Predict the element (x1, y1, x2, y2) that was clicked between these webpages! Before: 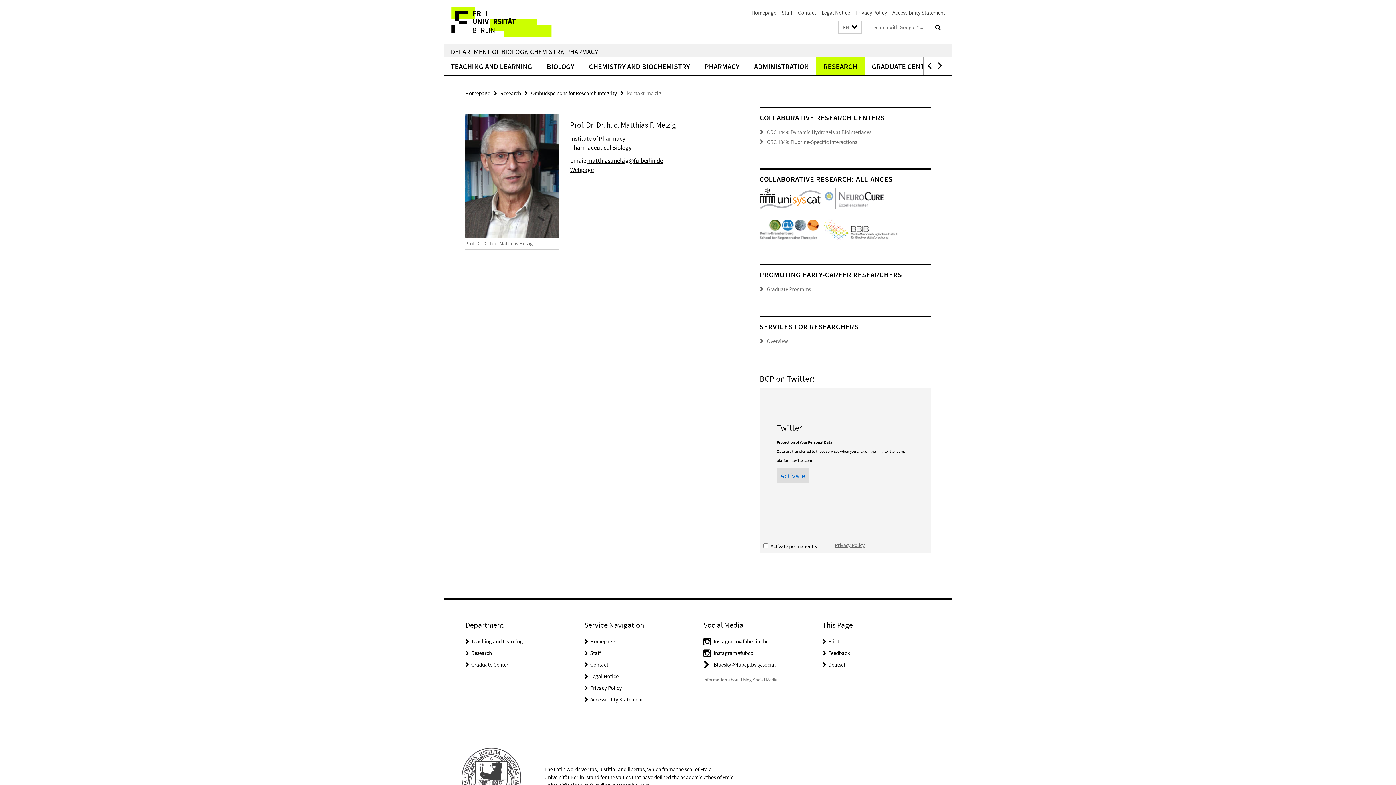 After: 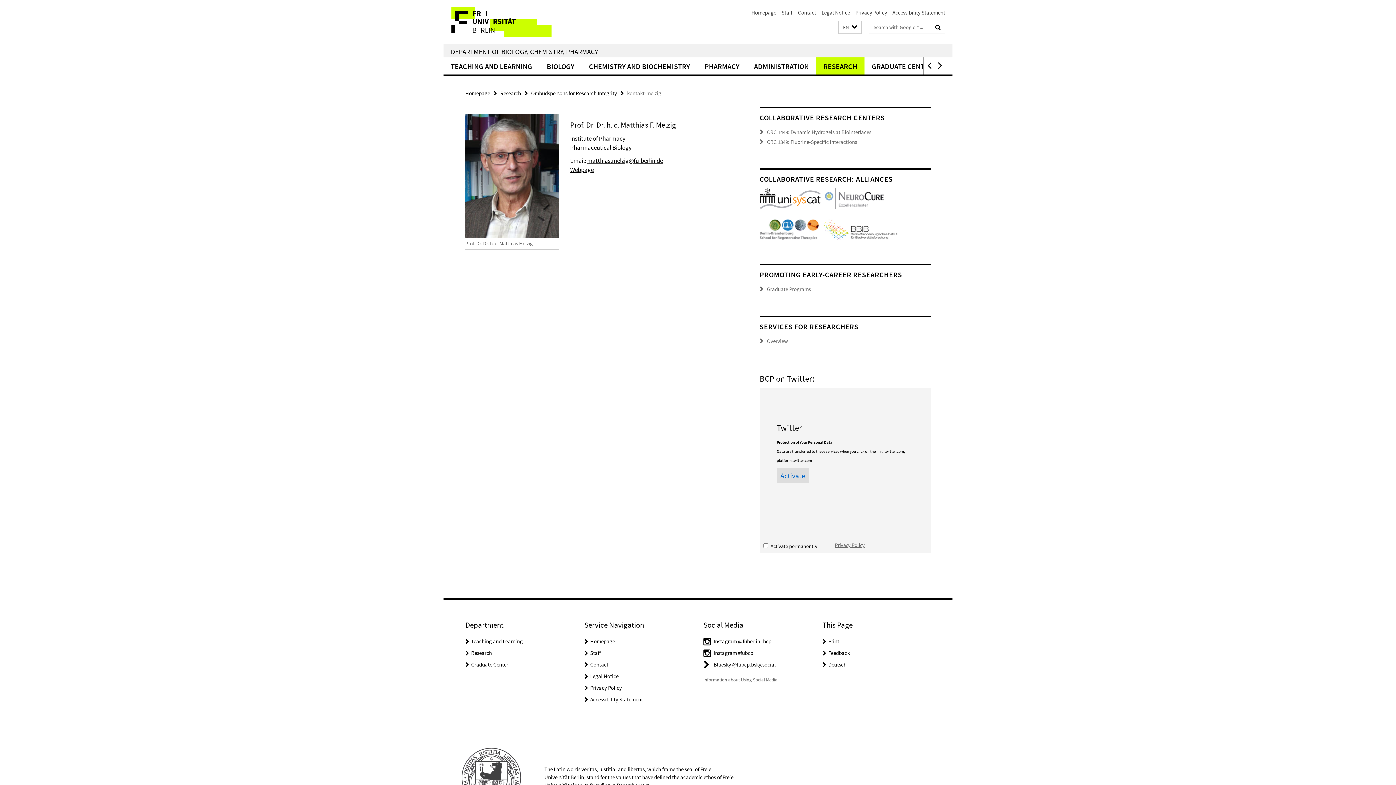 Action: bbox: (759, 194, 820, 201)